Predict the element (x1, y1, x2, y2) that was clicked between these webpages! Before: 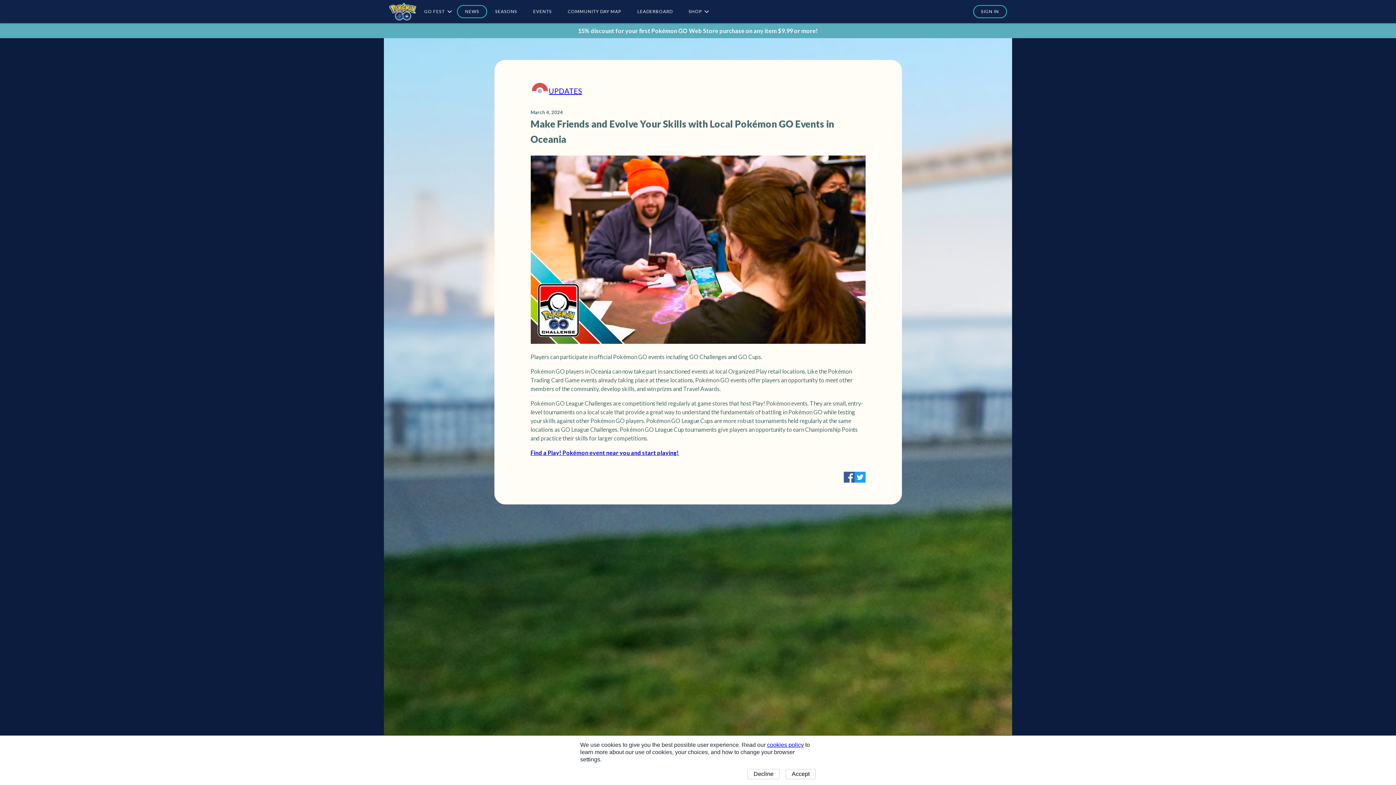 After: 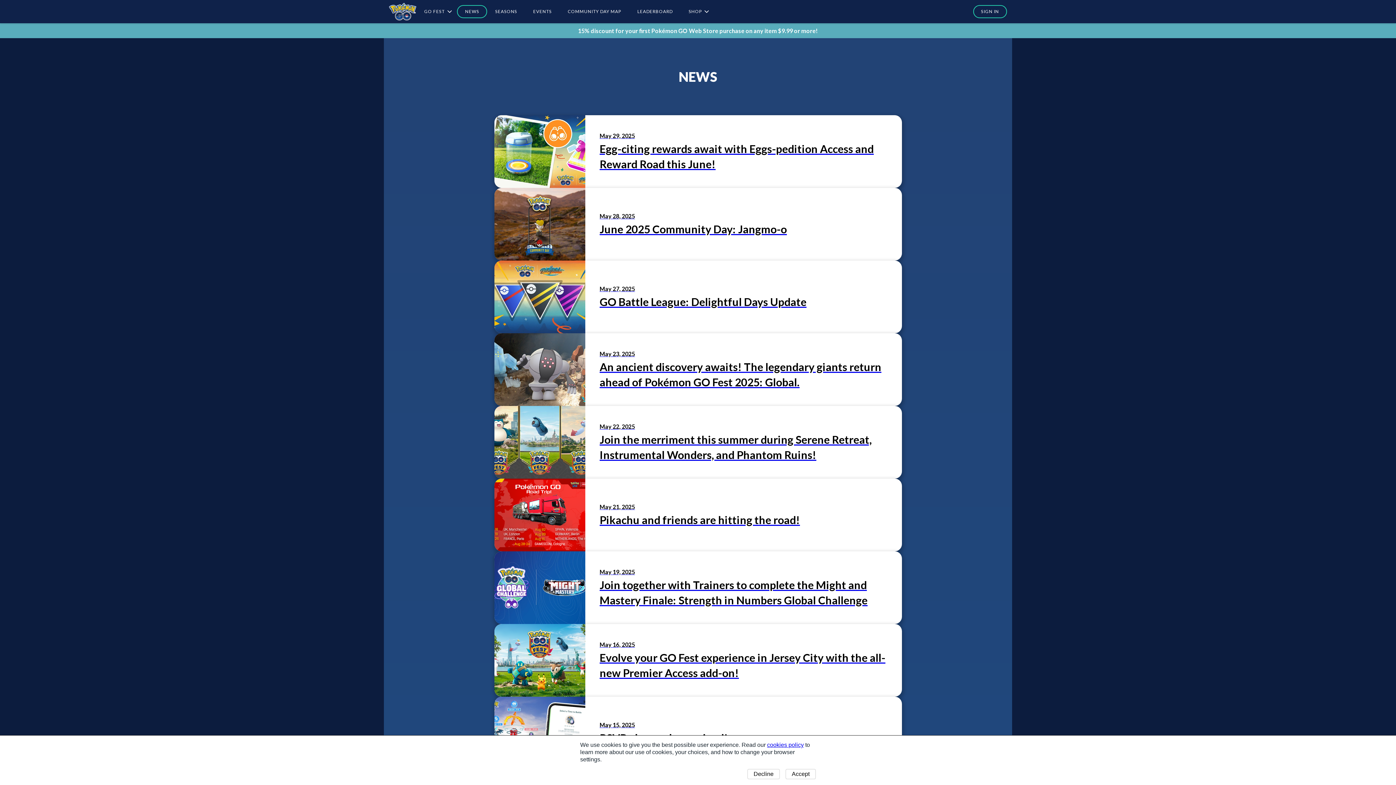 Action: bbox: (457, 5, 487, 18) label: NEWS